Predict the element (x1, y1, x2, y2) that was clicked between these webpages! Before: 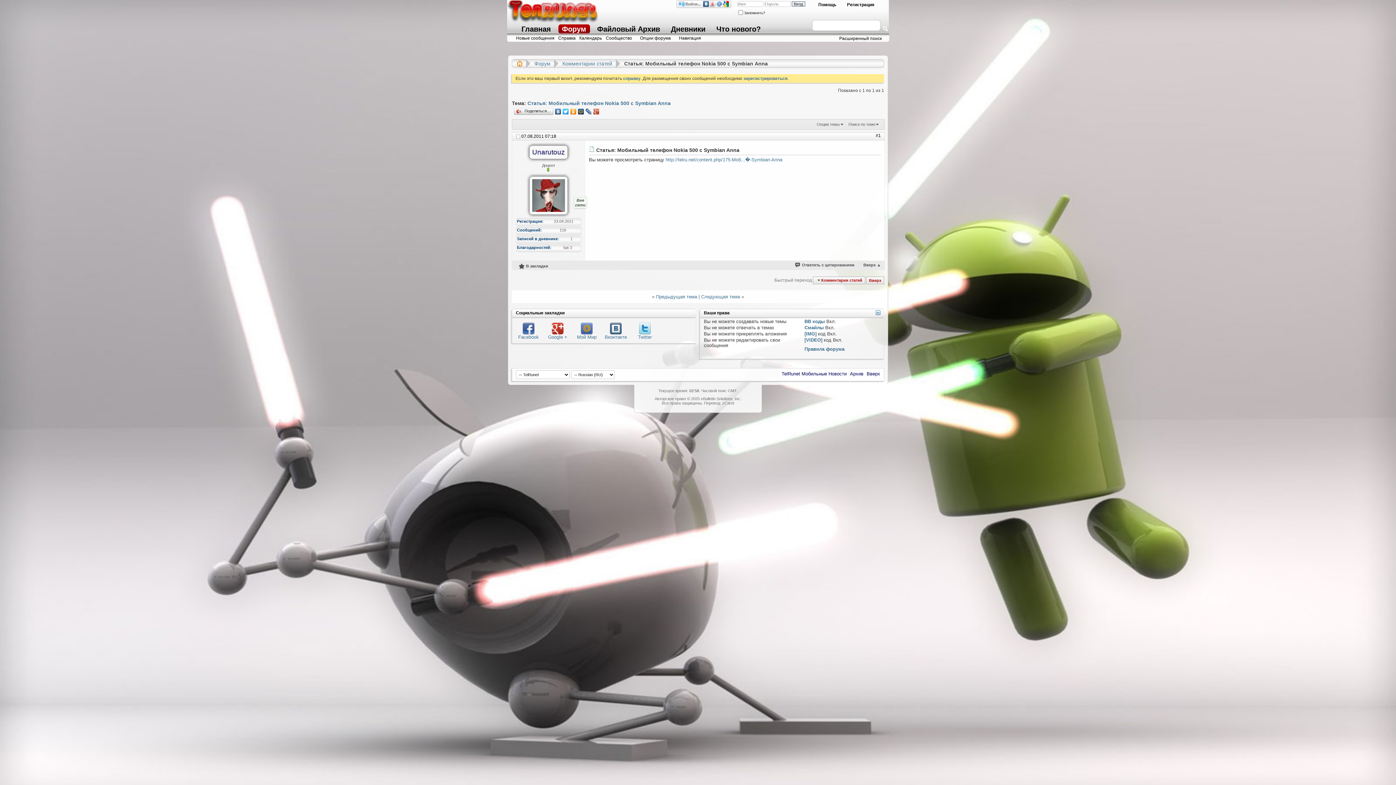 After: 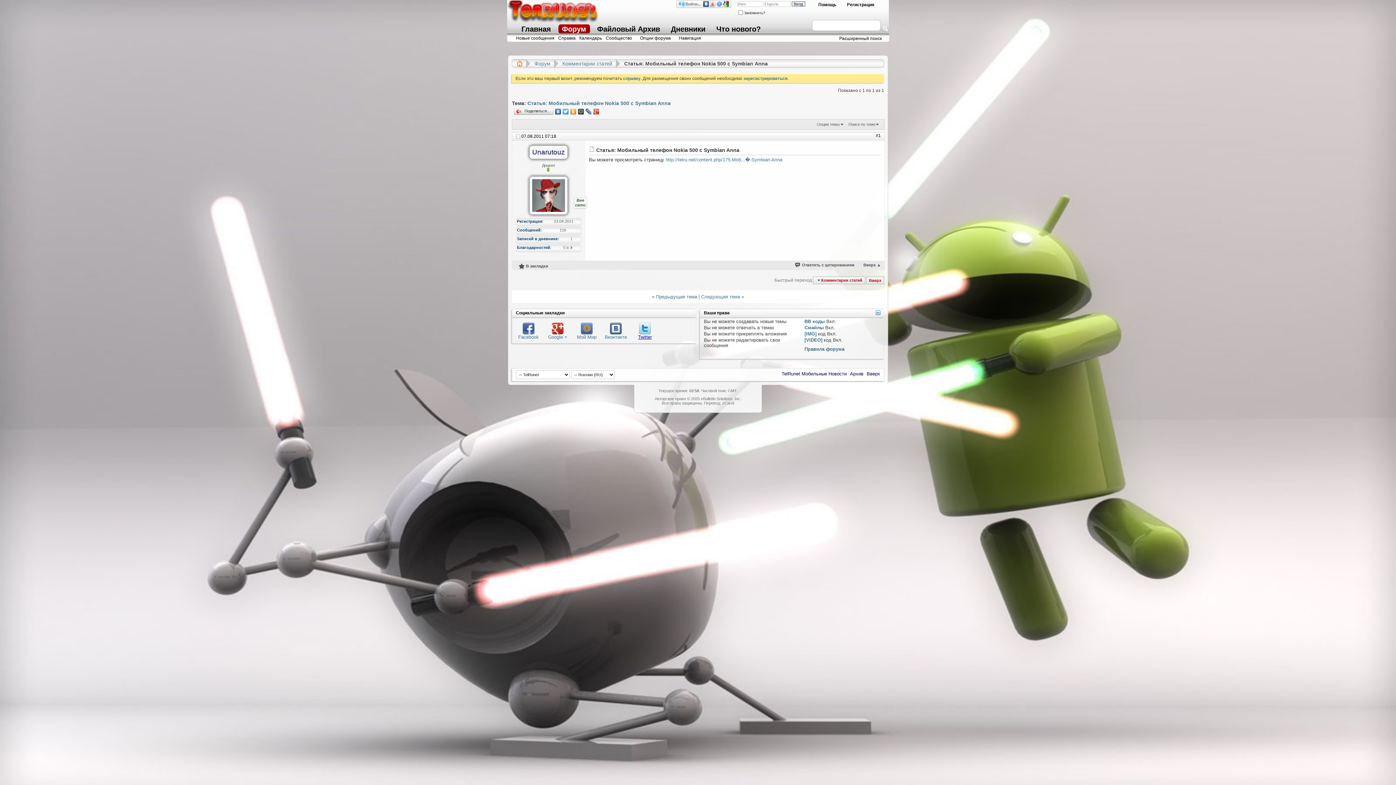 Action: bbox: (638, 334, 652, 339) label: Twitter